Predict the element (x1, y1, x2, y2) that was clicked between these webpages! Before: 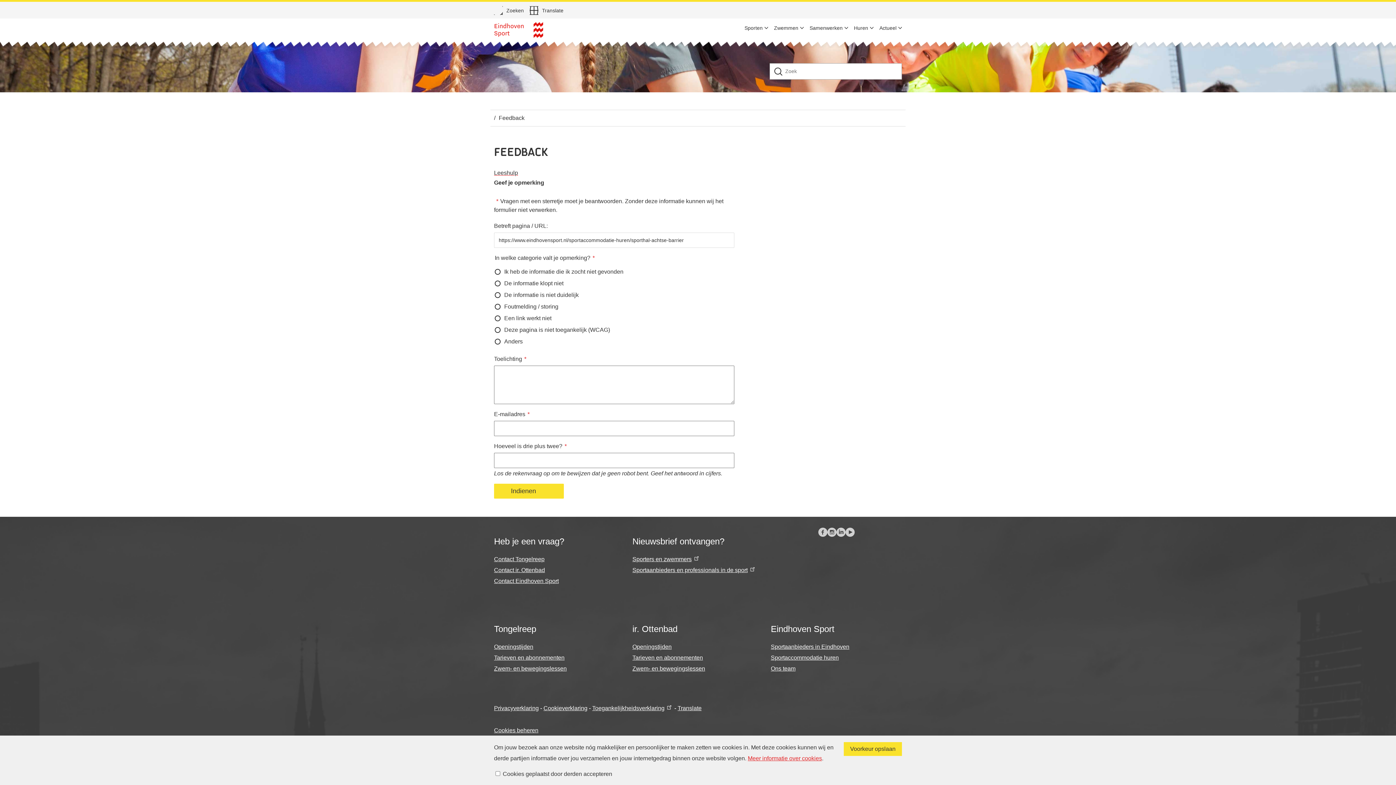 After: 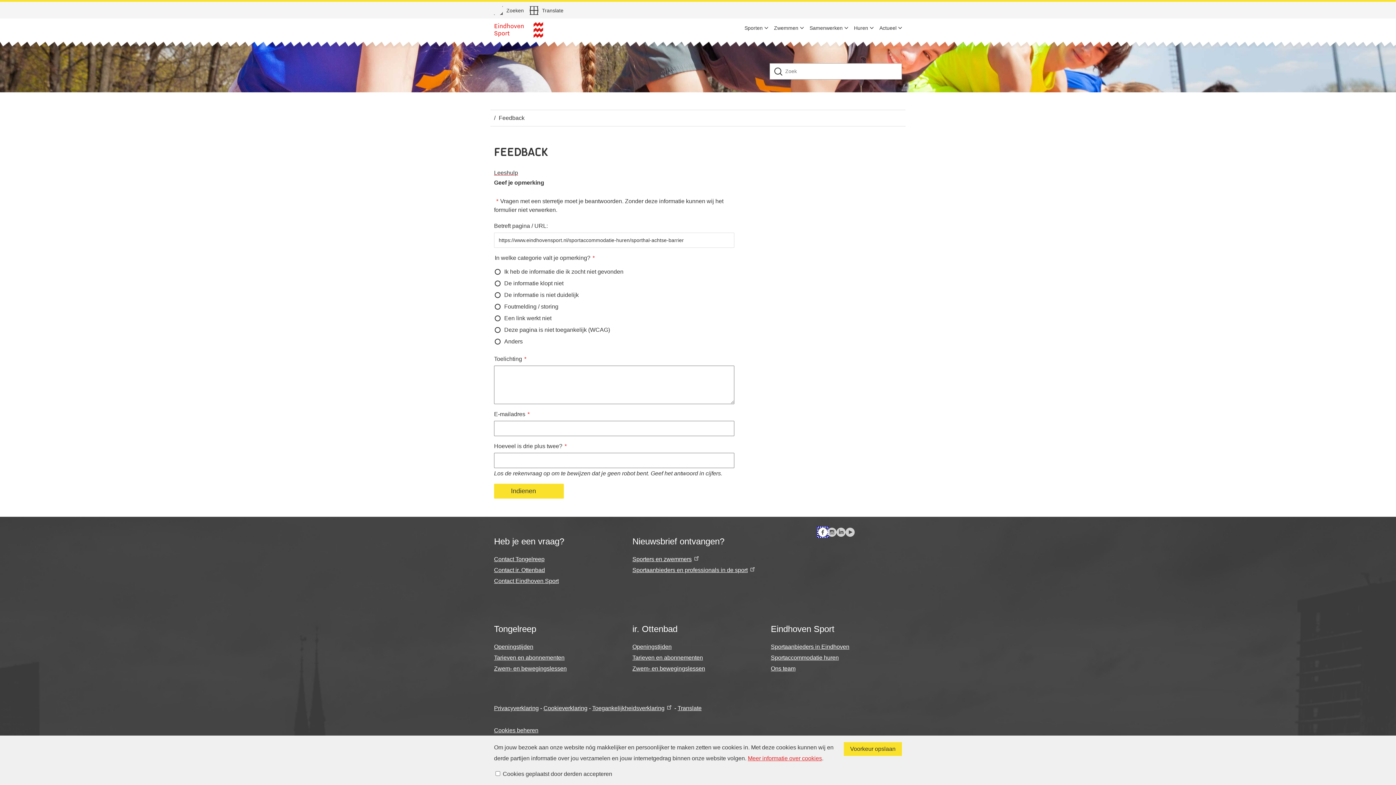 Action: bbox: (818, 527, 827, 537) label: Facebook Eindhoven Sport